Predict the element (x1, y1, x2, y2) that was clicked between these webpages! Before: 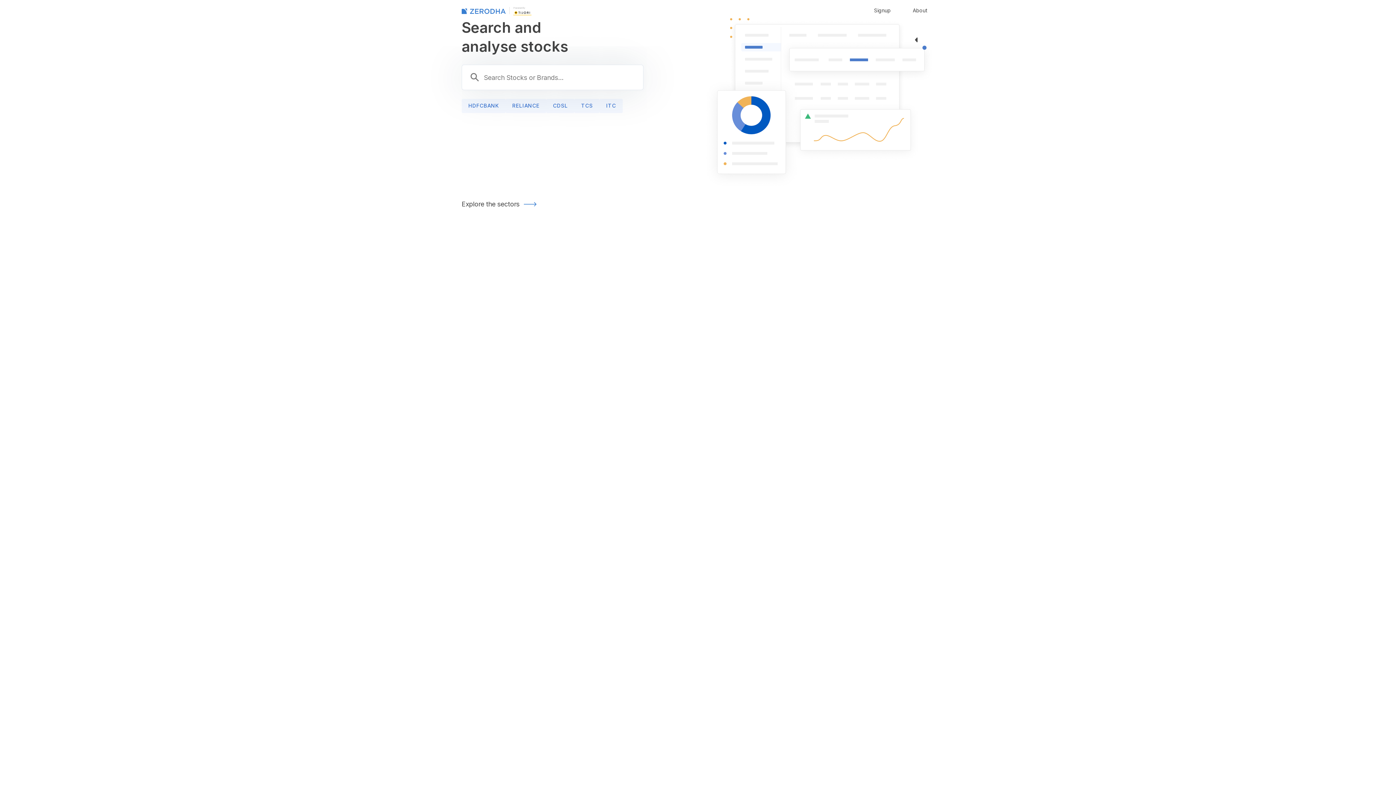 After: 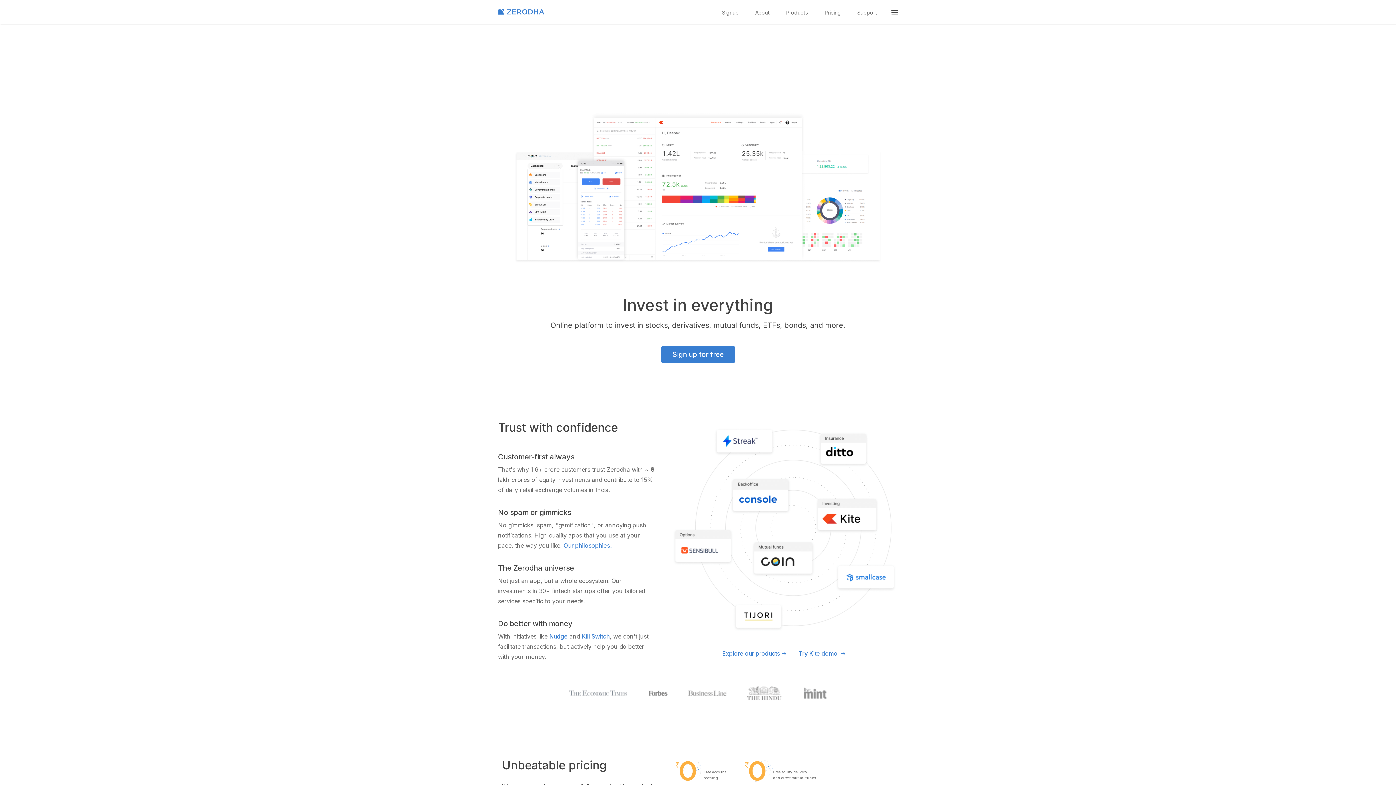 Action: bbox: (461, 6, 505, 14)